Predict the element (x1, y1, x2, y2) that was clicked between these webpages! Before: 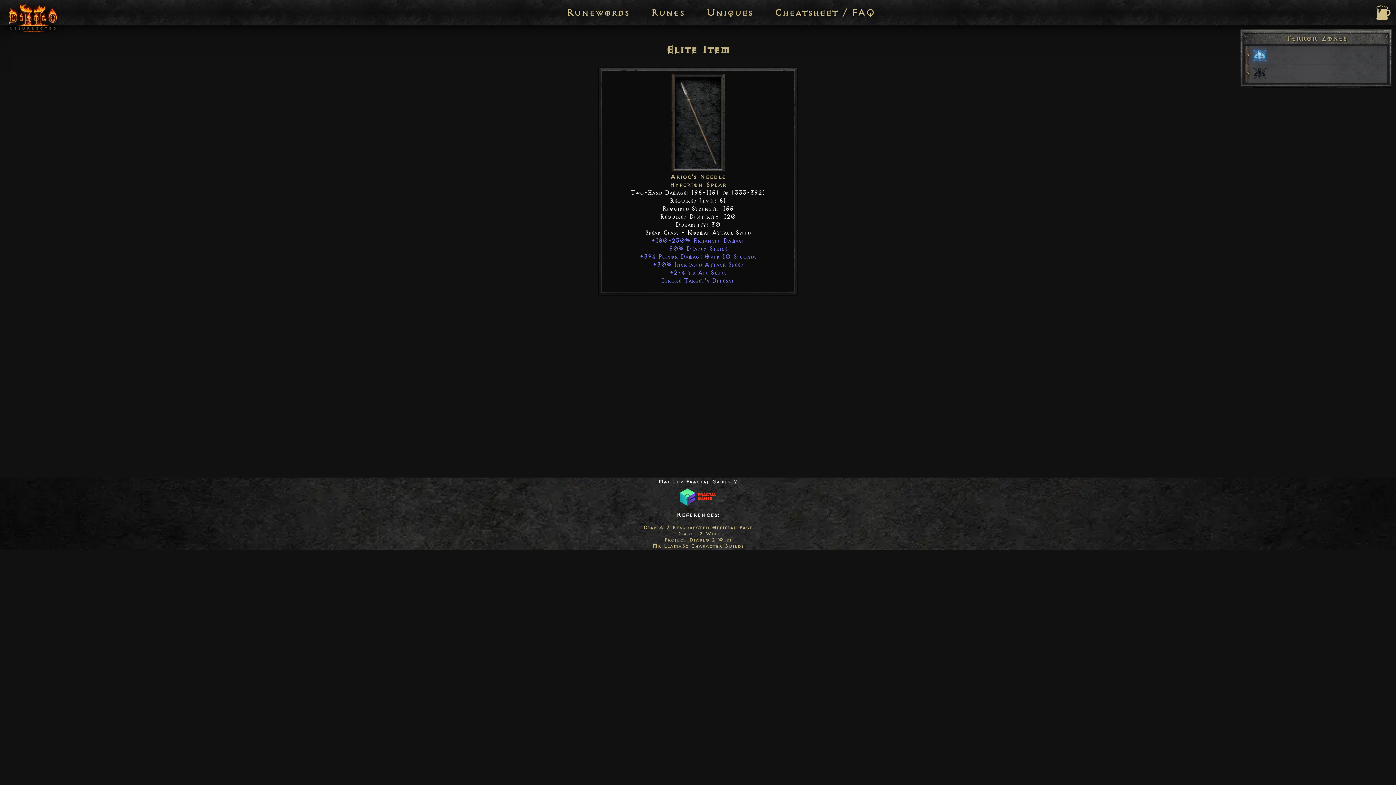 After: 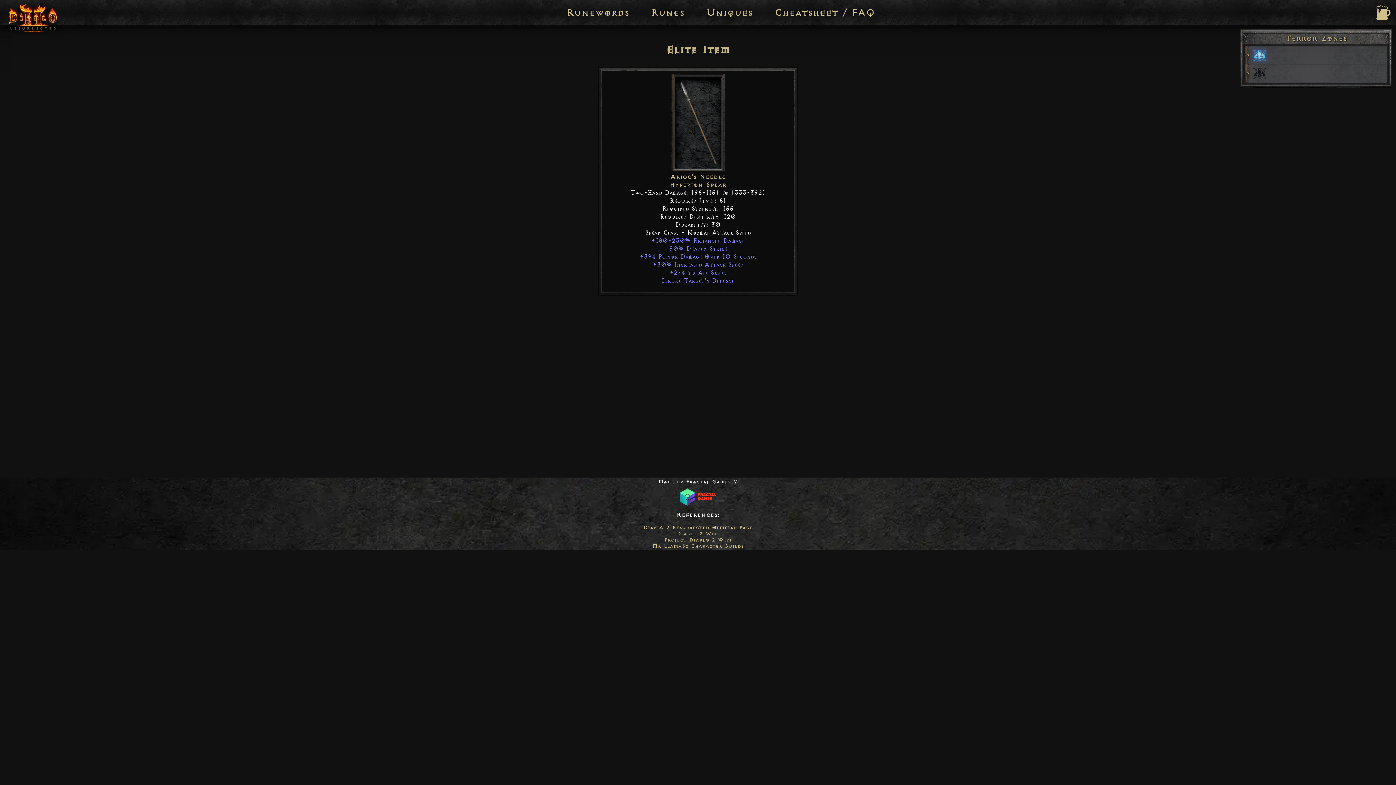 Action: label: Project Diablo 2 Wiki bbox: (664, 537, 731, 543)